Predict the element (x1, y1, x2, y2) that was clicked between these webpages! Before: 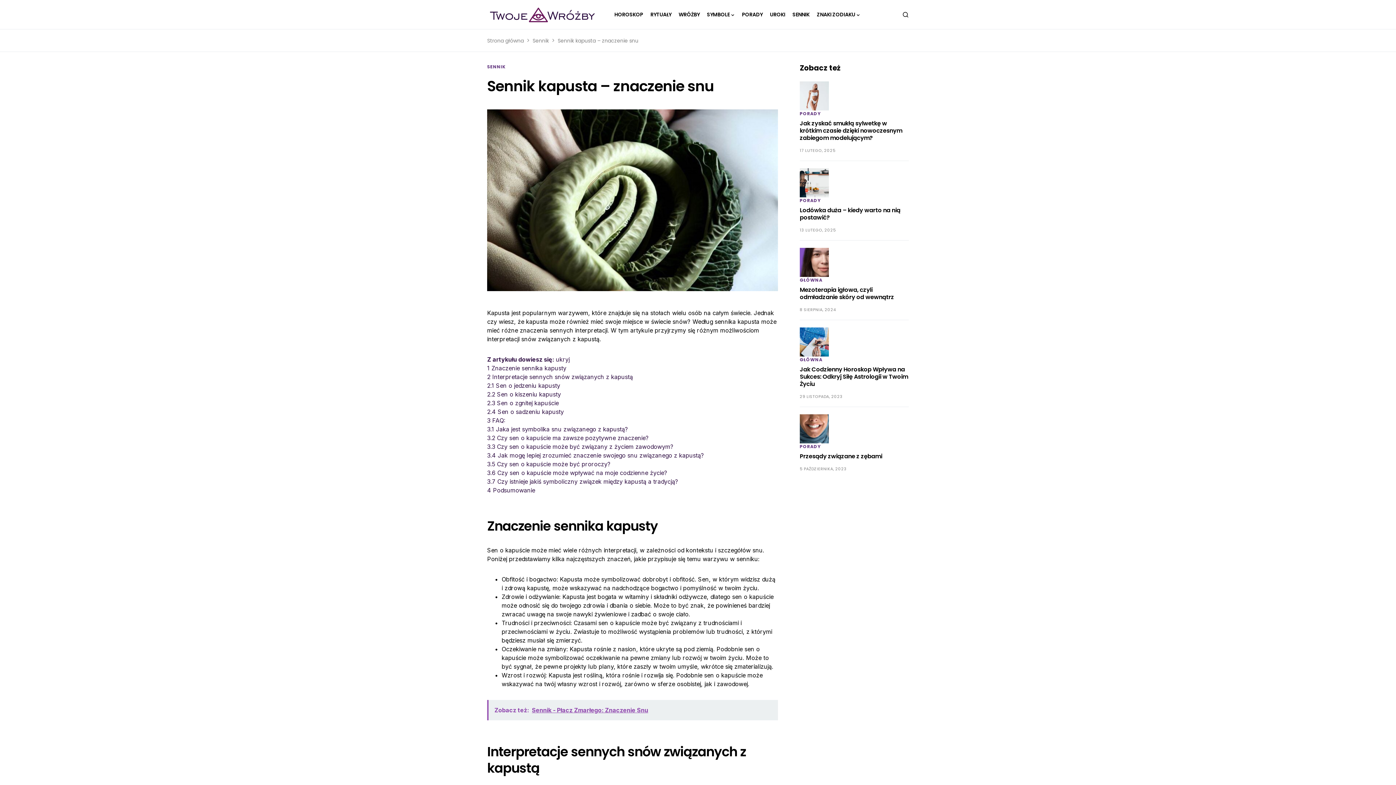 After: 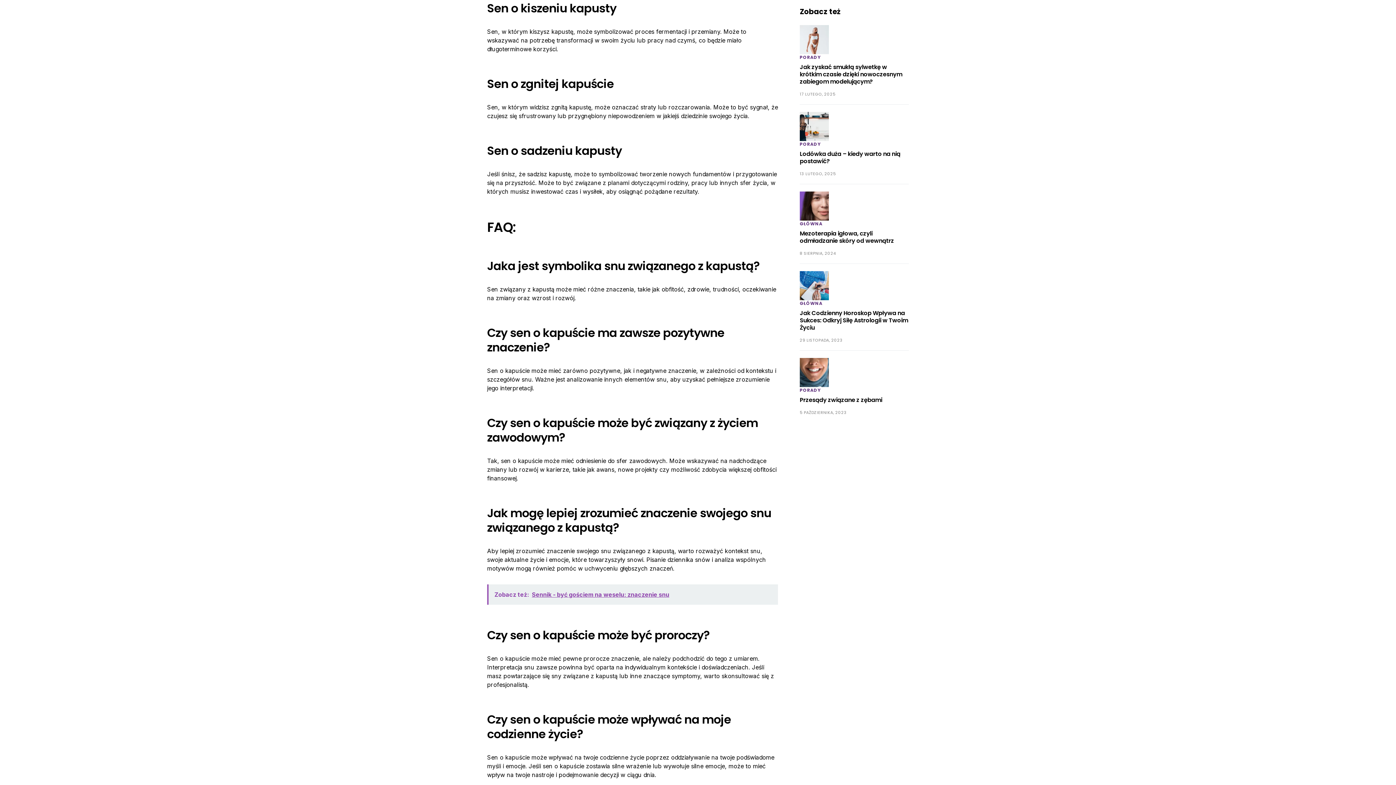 Action: label: 2.2 Sen o kiszeniu kapusty bbox: (487, 390, 561, 398)